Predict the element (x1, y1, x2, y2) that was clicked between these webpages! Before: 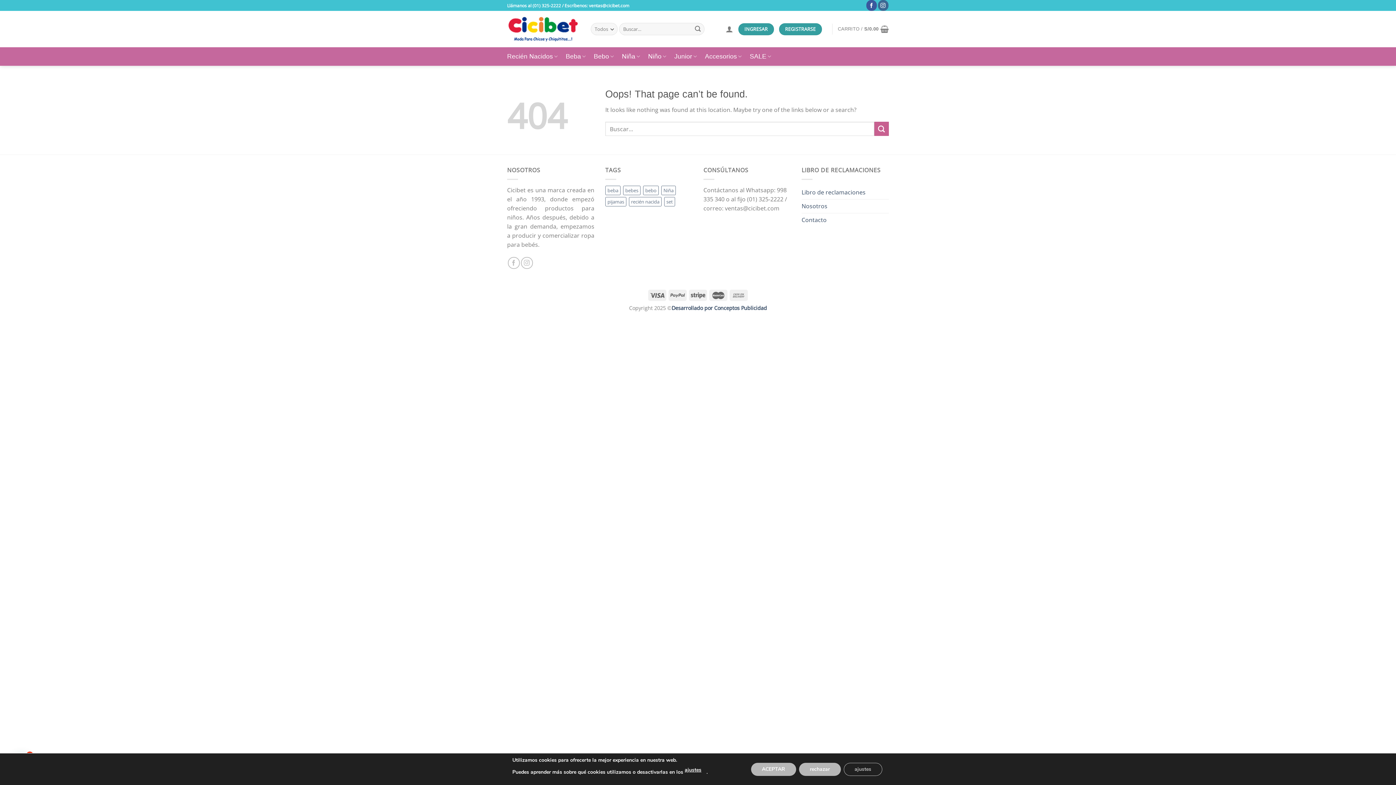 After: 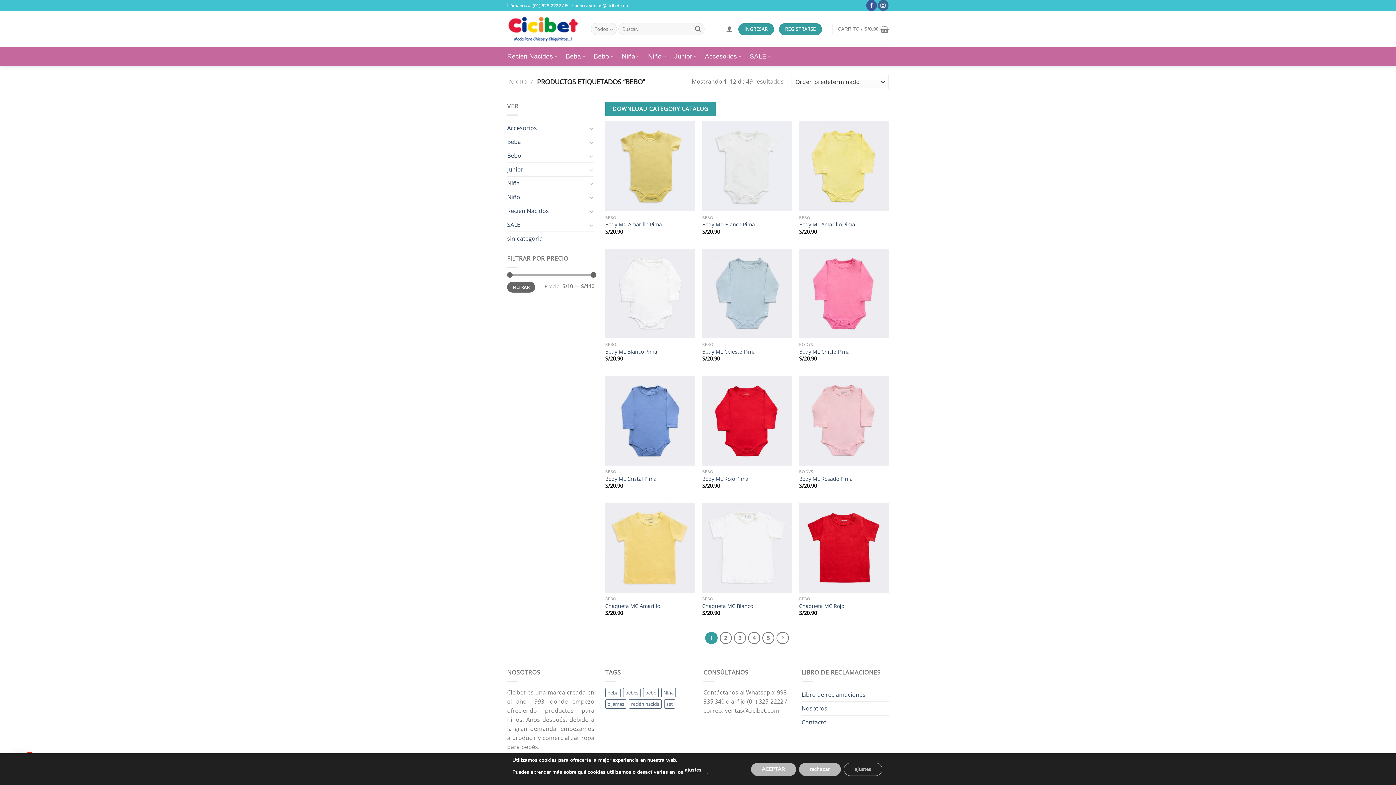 Action: bbox: (643, 185, 658, 195) label: bebo (49 productos)